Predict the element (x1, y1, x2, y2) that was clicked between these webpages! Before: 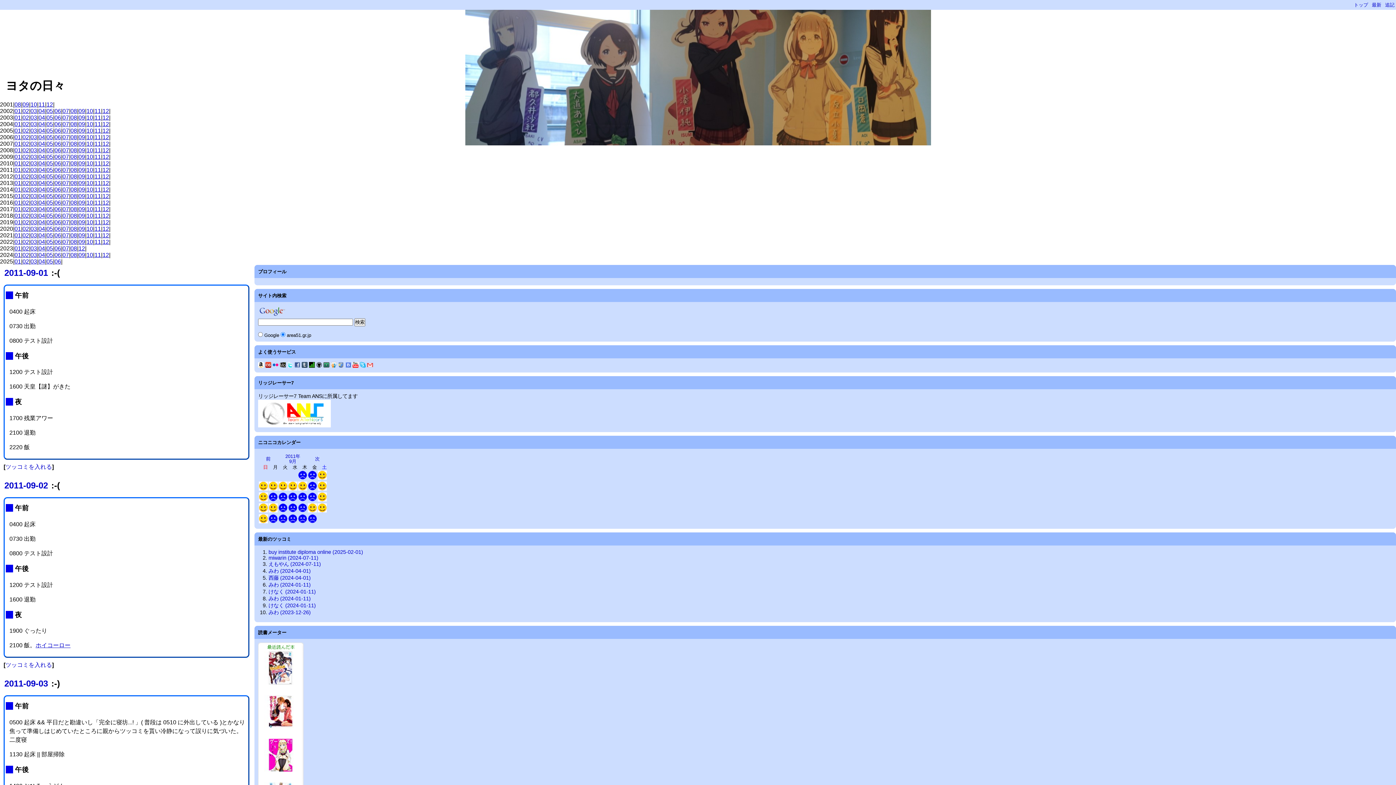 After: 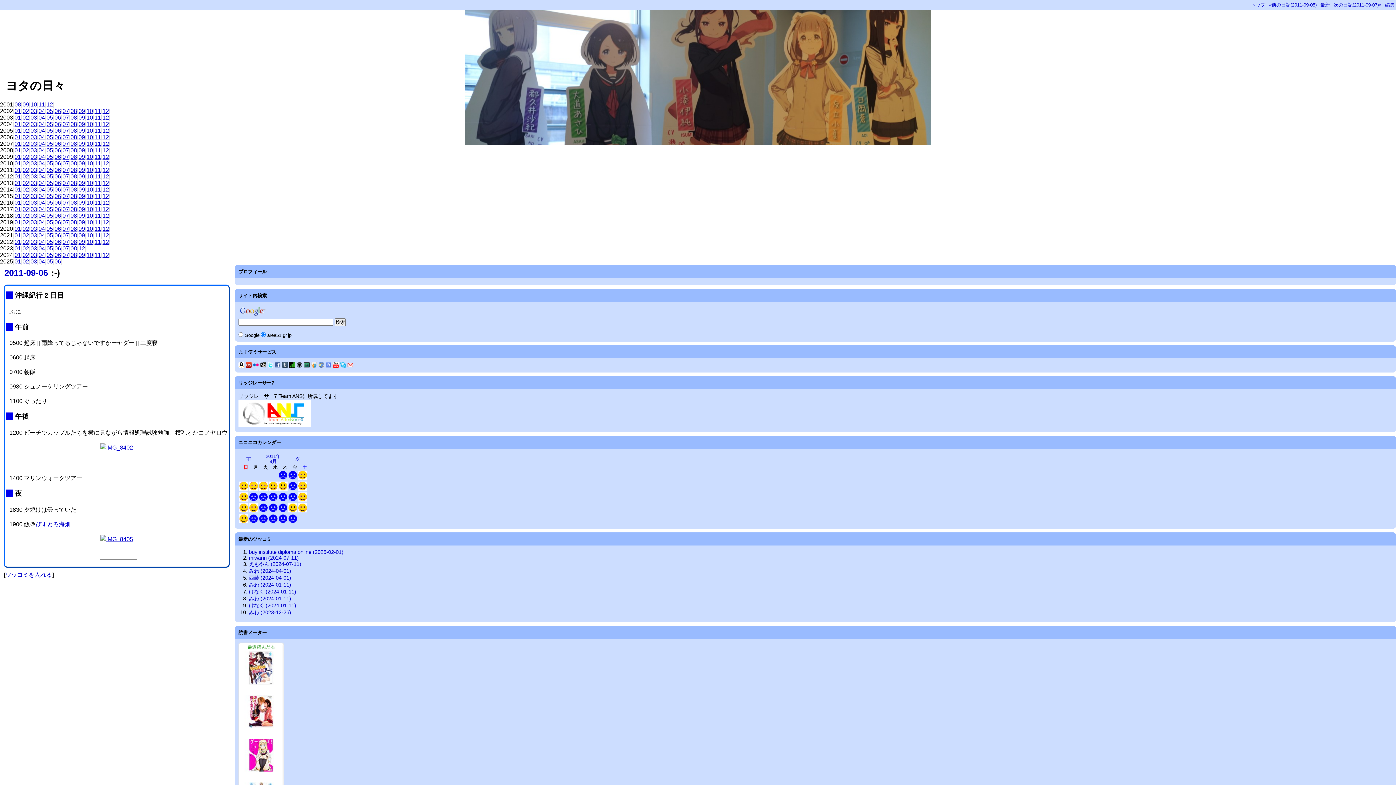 Action: bbox: (278, 486, 287, 492)